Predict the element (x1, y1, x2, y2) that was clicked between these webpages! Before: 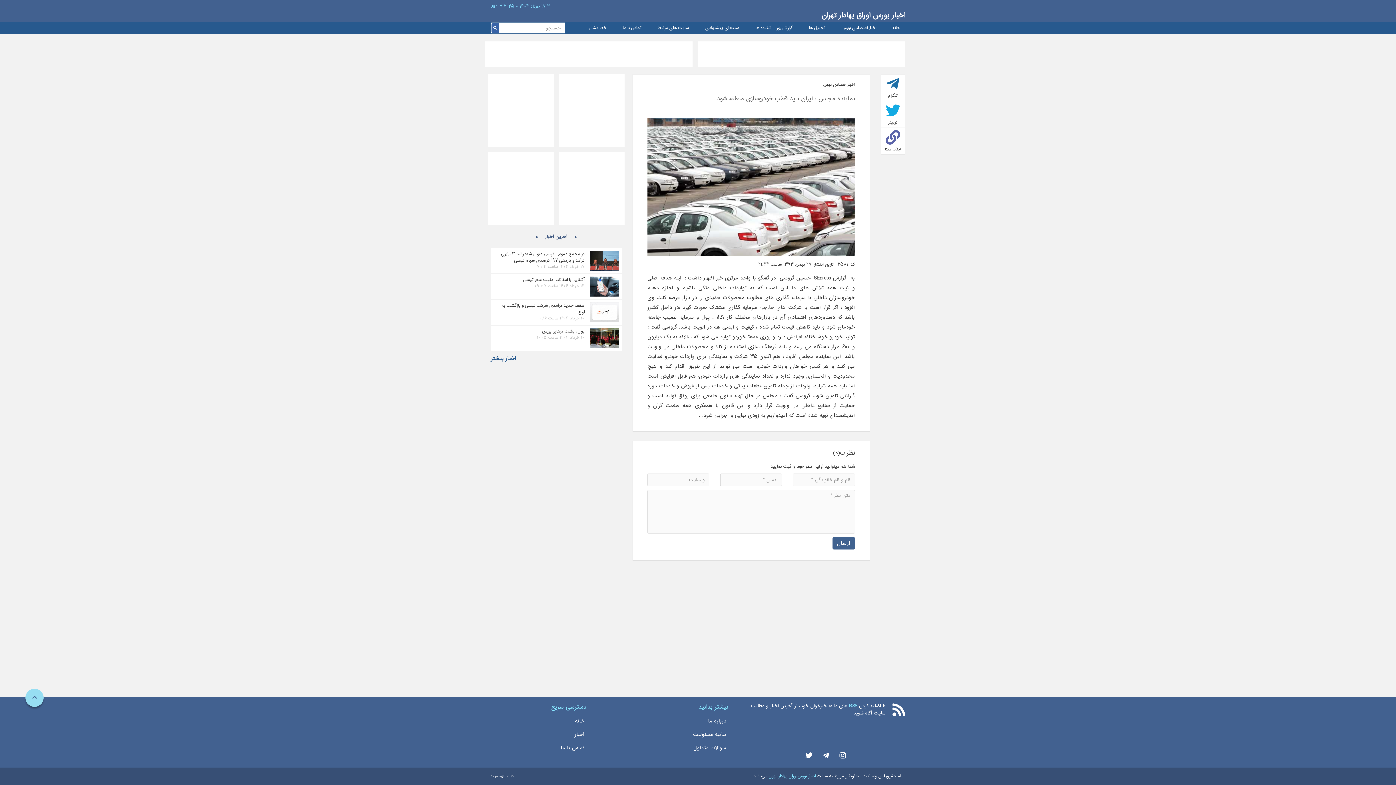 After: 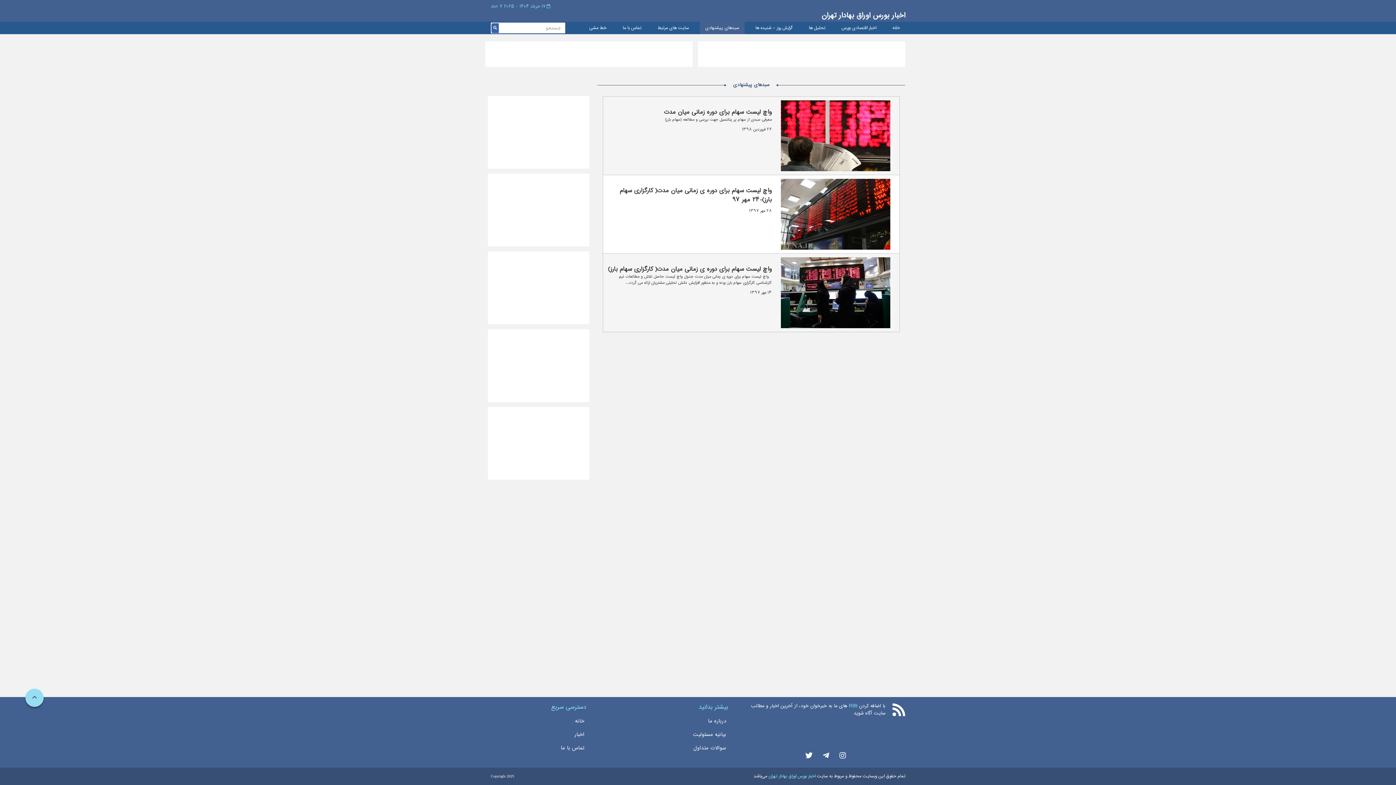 Action: bbox: (705, 24, 739, 31) label: سبدهای پیشنهادی